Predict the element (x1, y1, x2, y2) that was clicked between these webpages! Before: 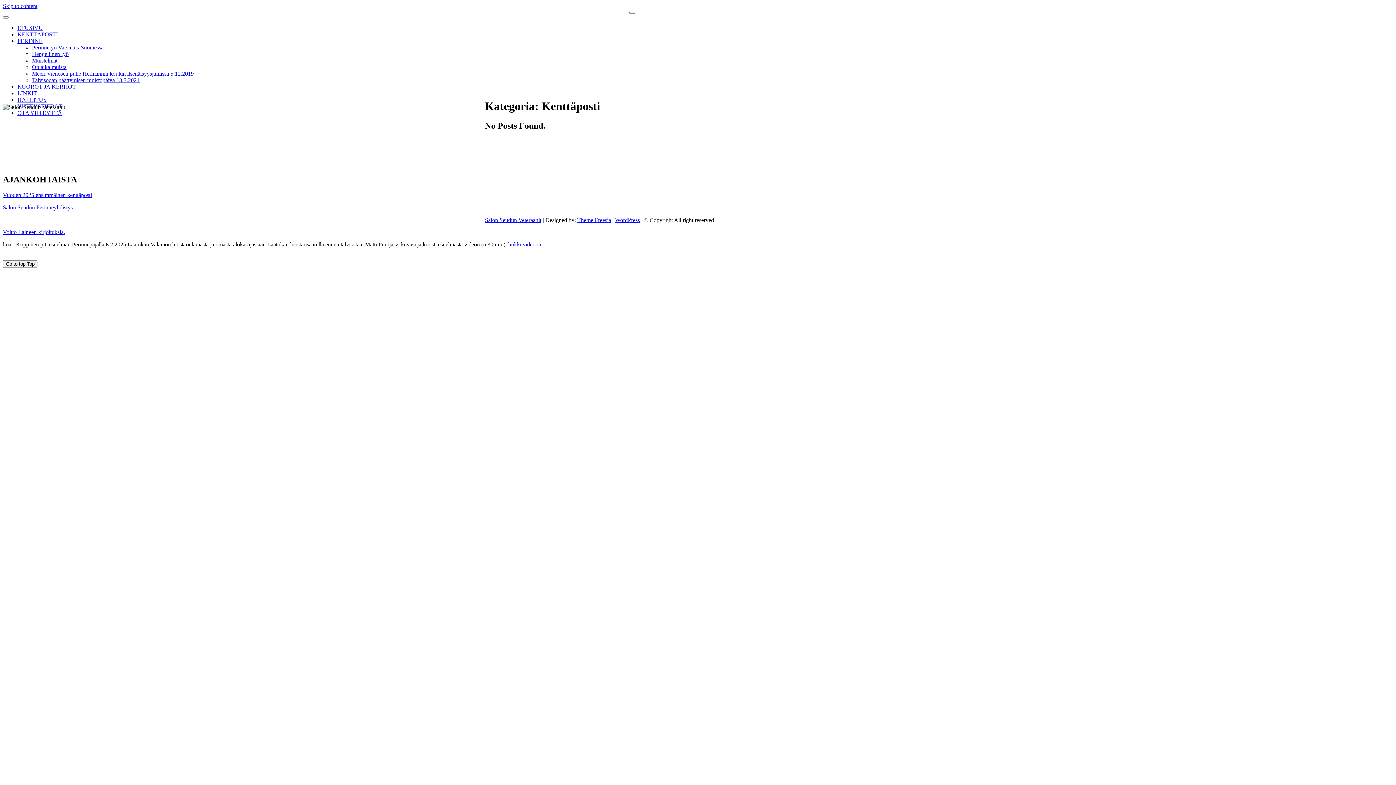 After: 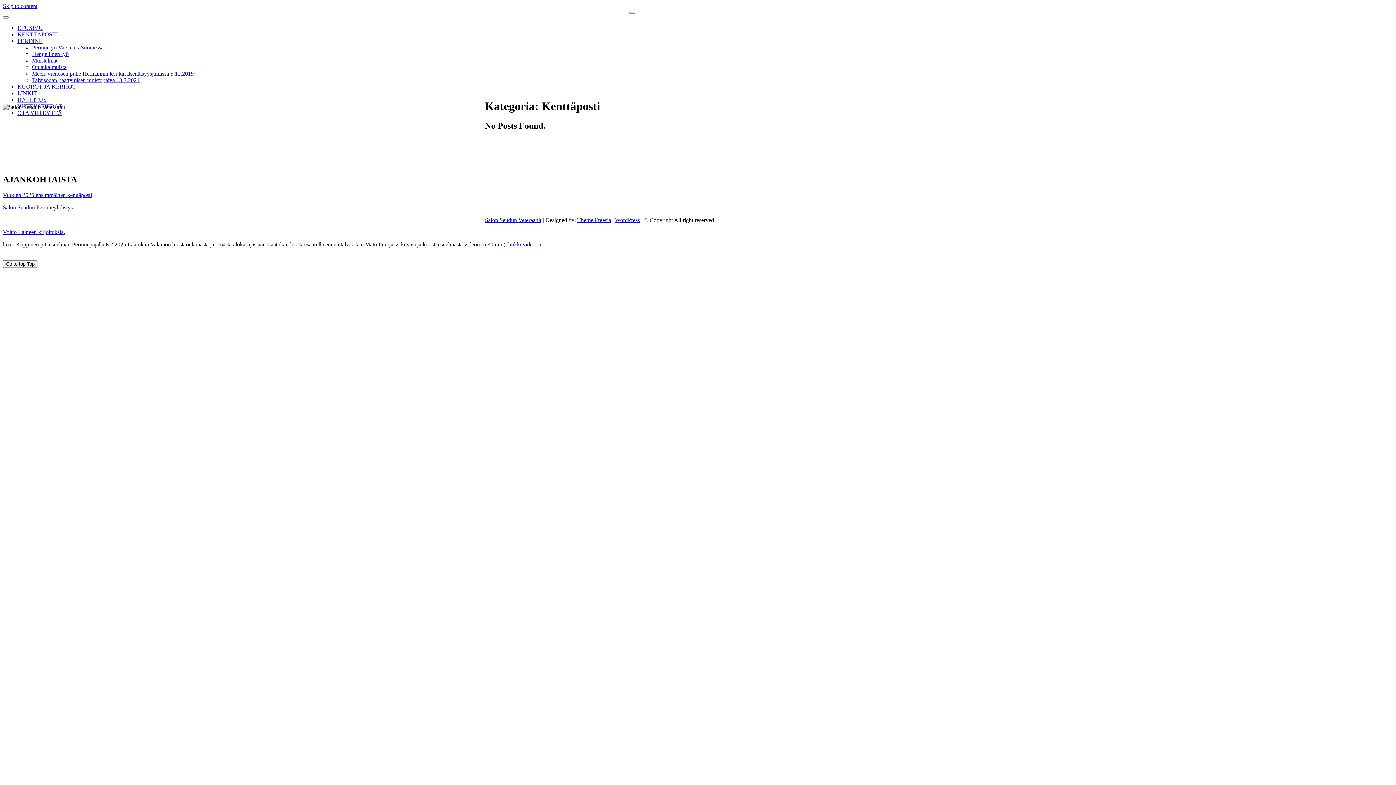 Action: label: Voitto Laineen kirjoituksia. bbox: (2, 228, 65, 235)